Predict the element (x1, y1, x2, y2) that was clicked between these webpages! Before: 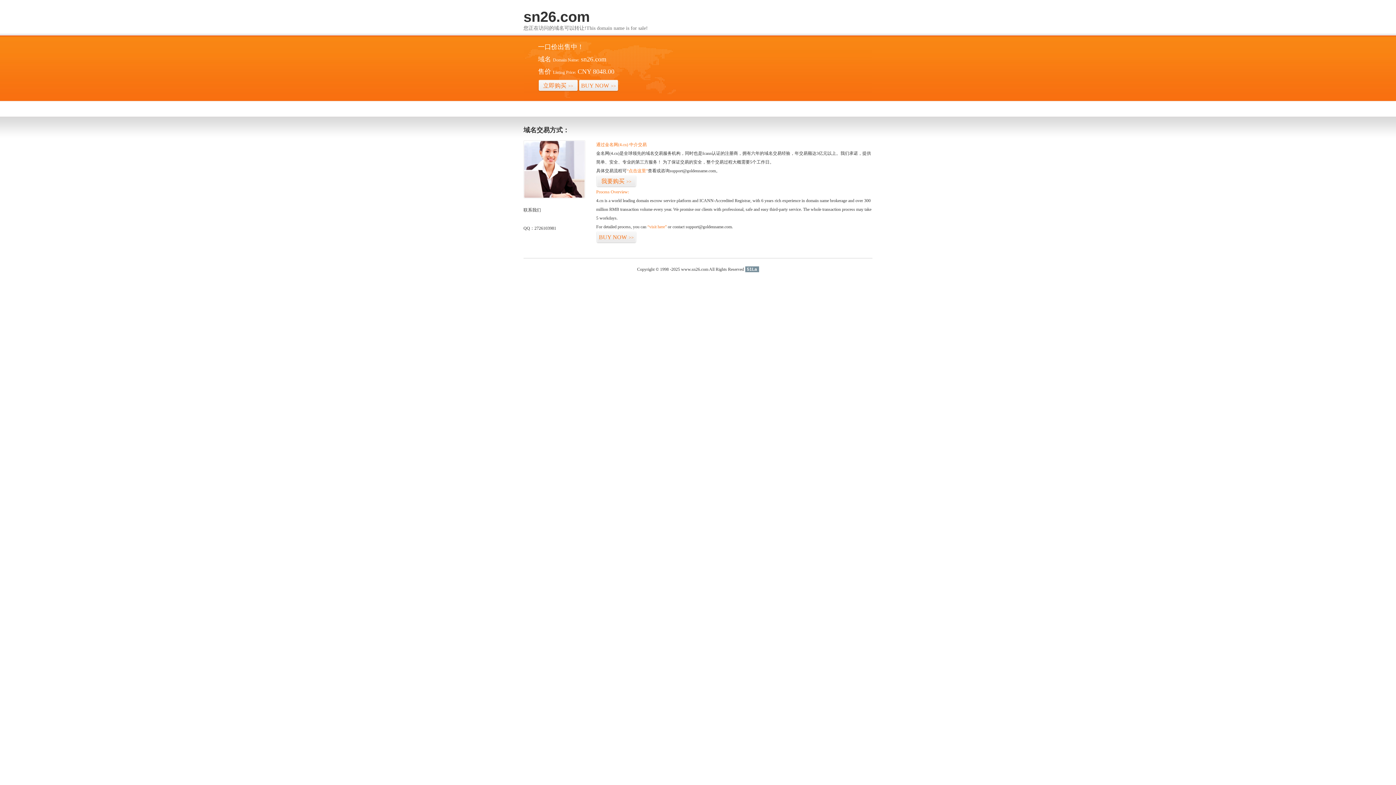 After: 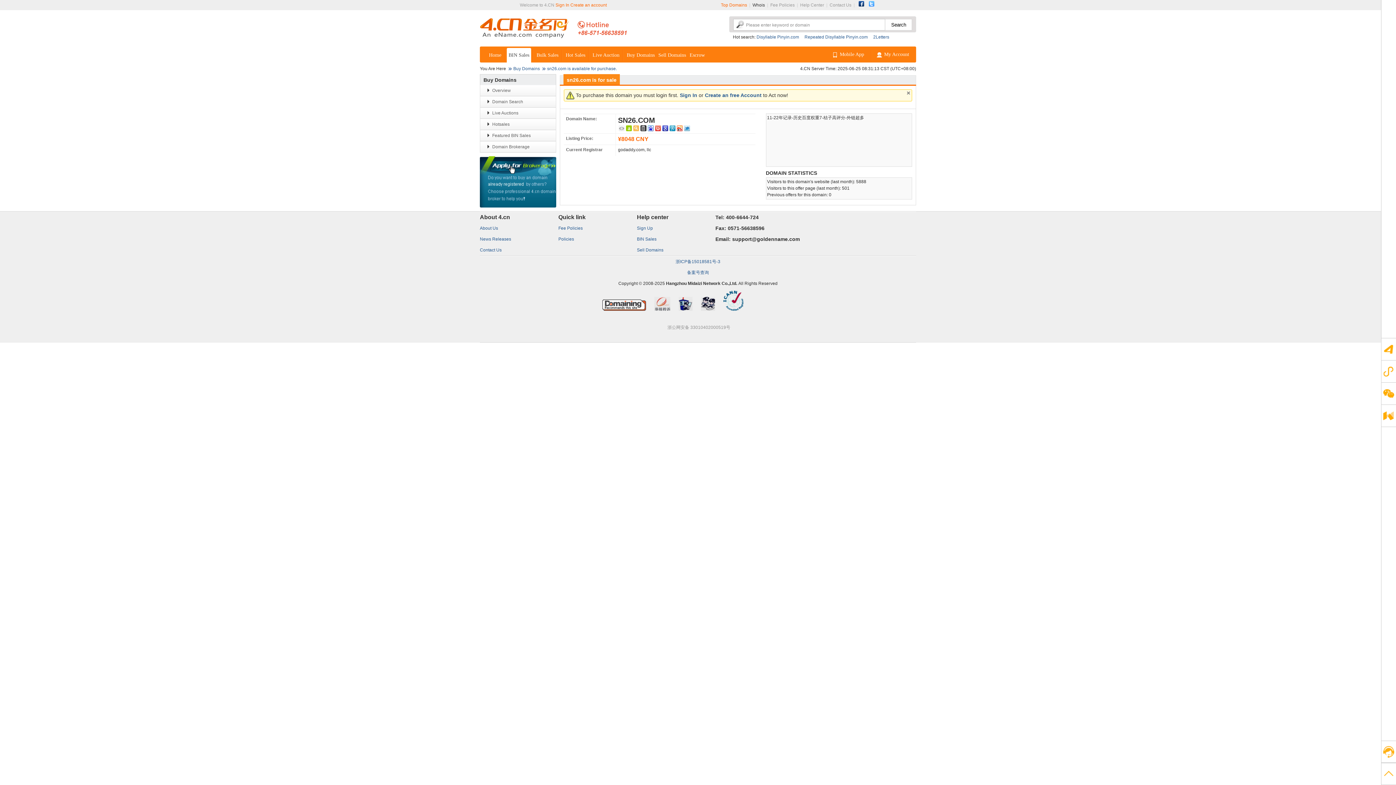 Action: bbox: (626, 168, 648, 173) label: “点击这里”